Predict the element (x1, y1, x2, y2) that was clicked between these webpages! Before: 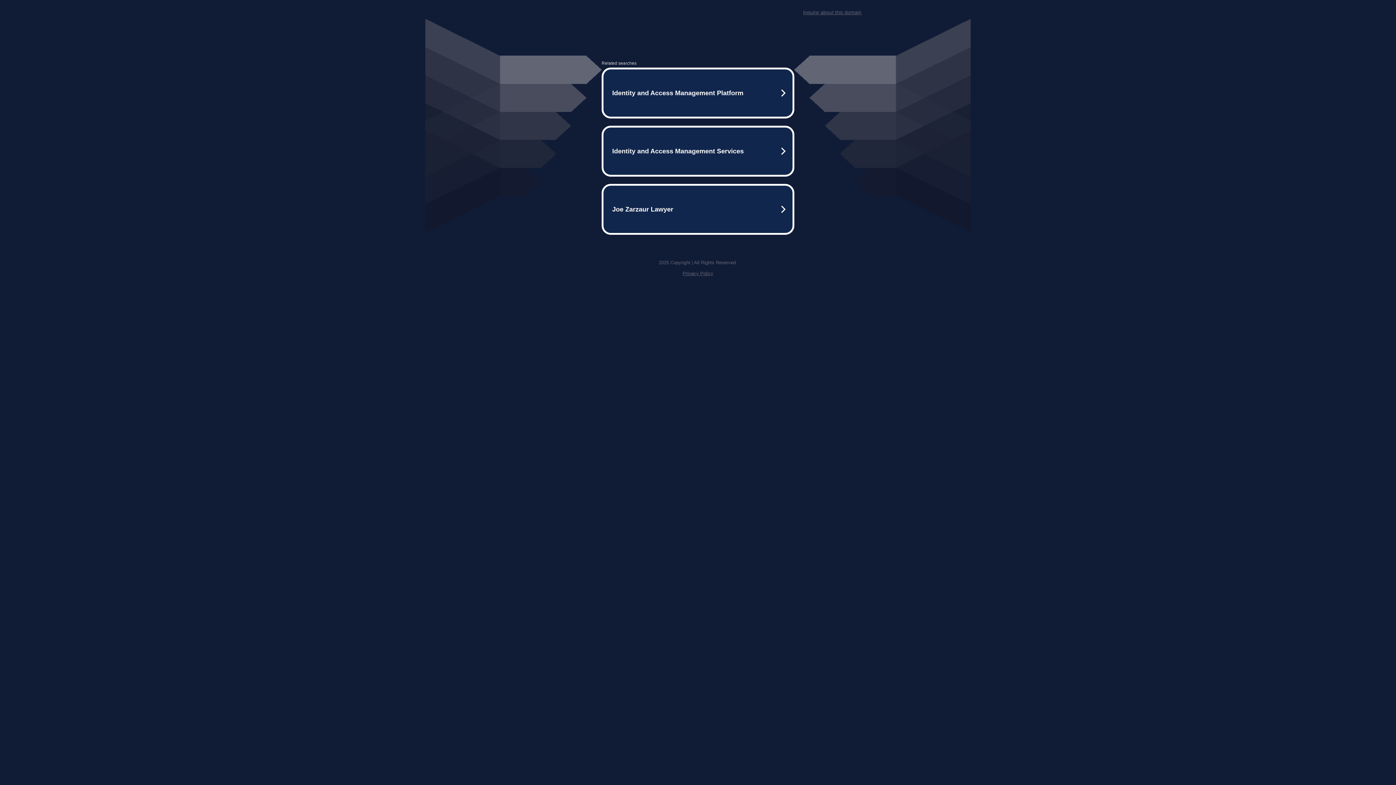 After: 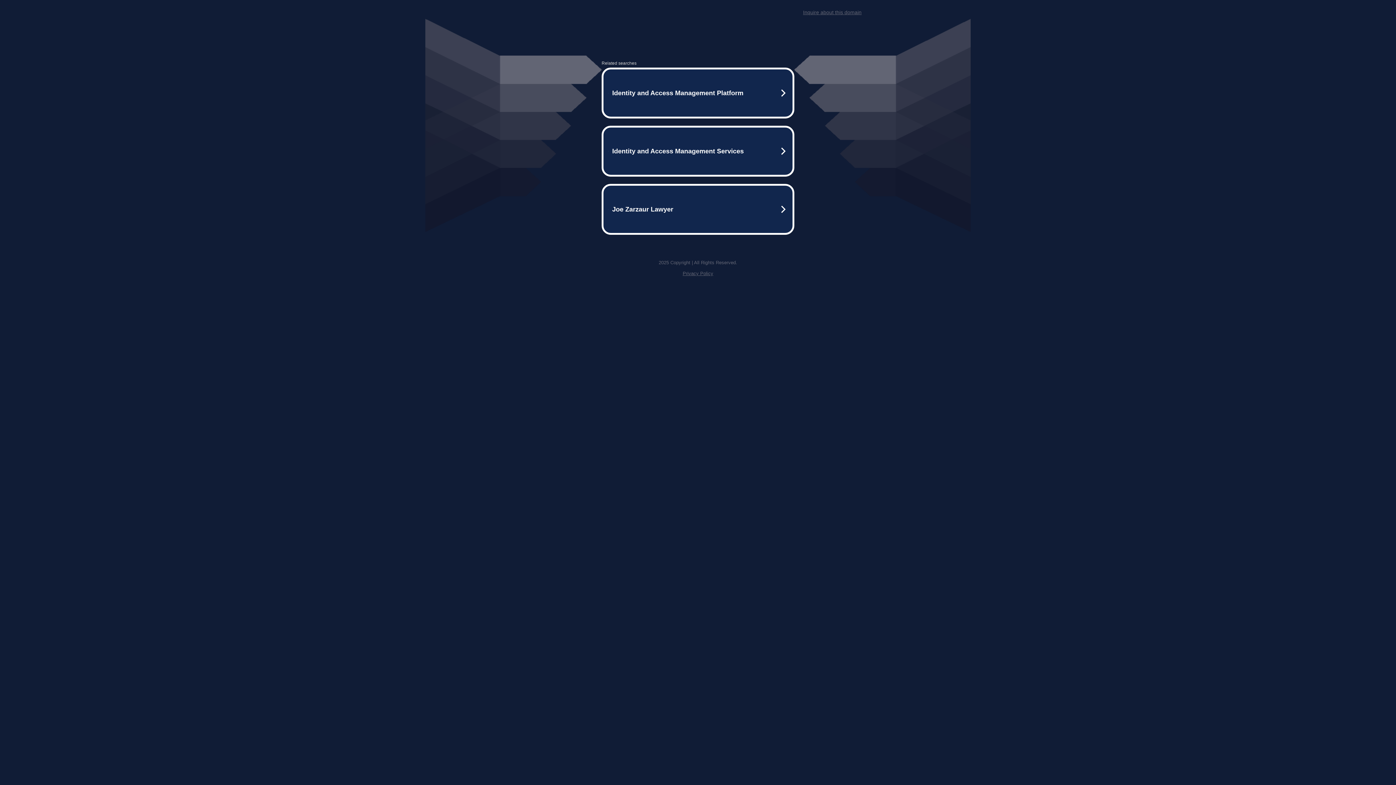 Action: label: Inquire about this domain bbox: (803, 9, 861, 15)